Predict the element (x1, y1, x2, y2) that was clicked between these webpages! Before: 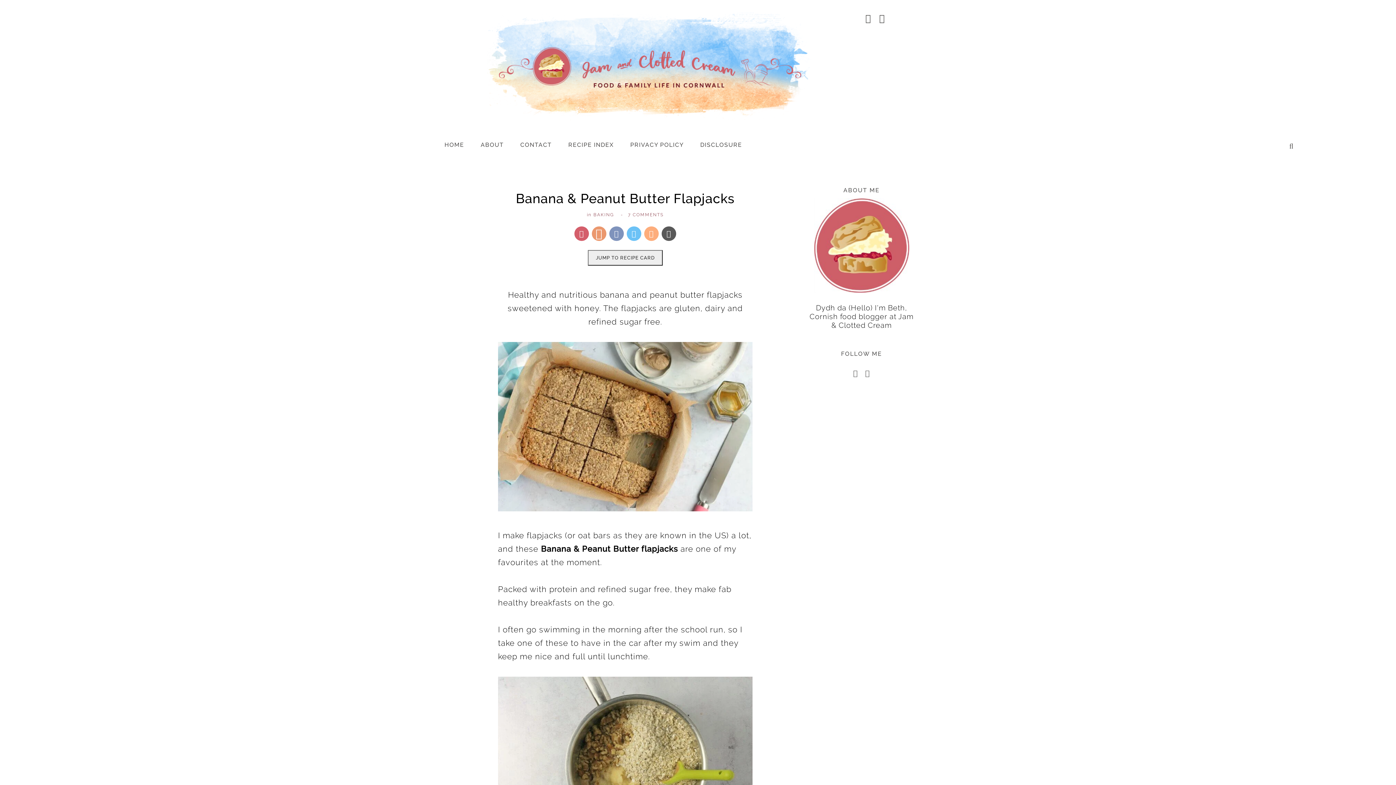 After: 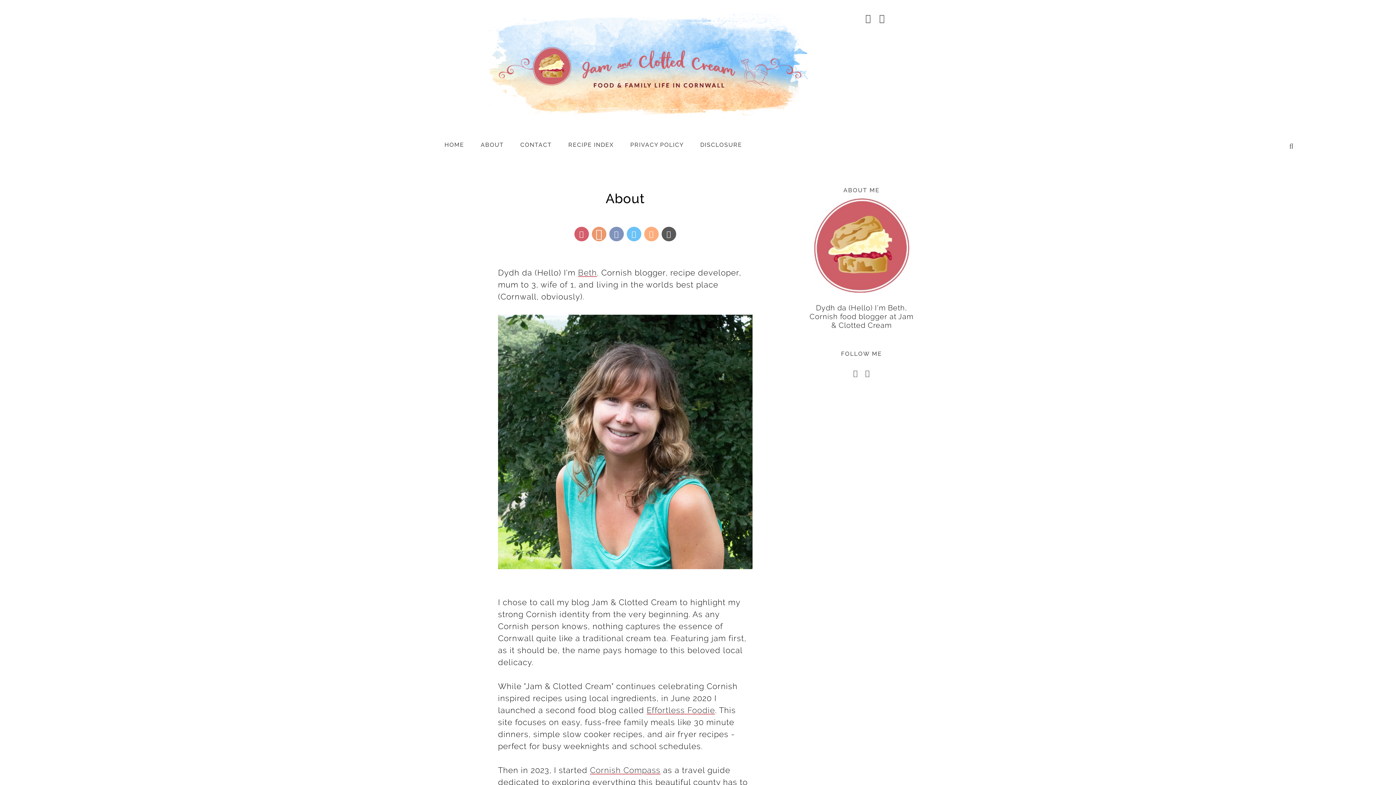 Action: bbox: (814, 286, 909, 294)